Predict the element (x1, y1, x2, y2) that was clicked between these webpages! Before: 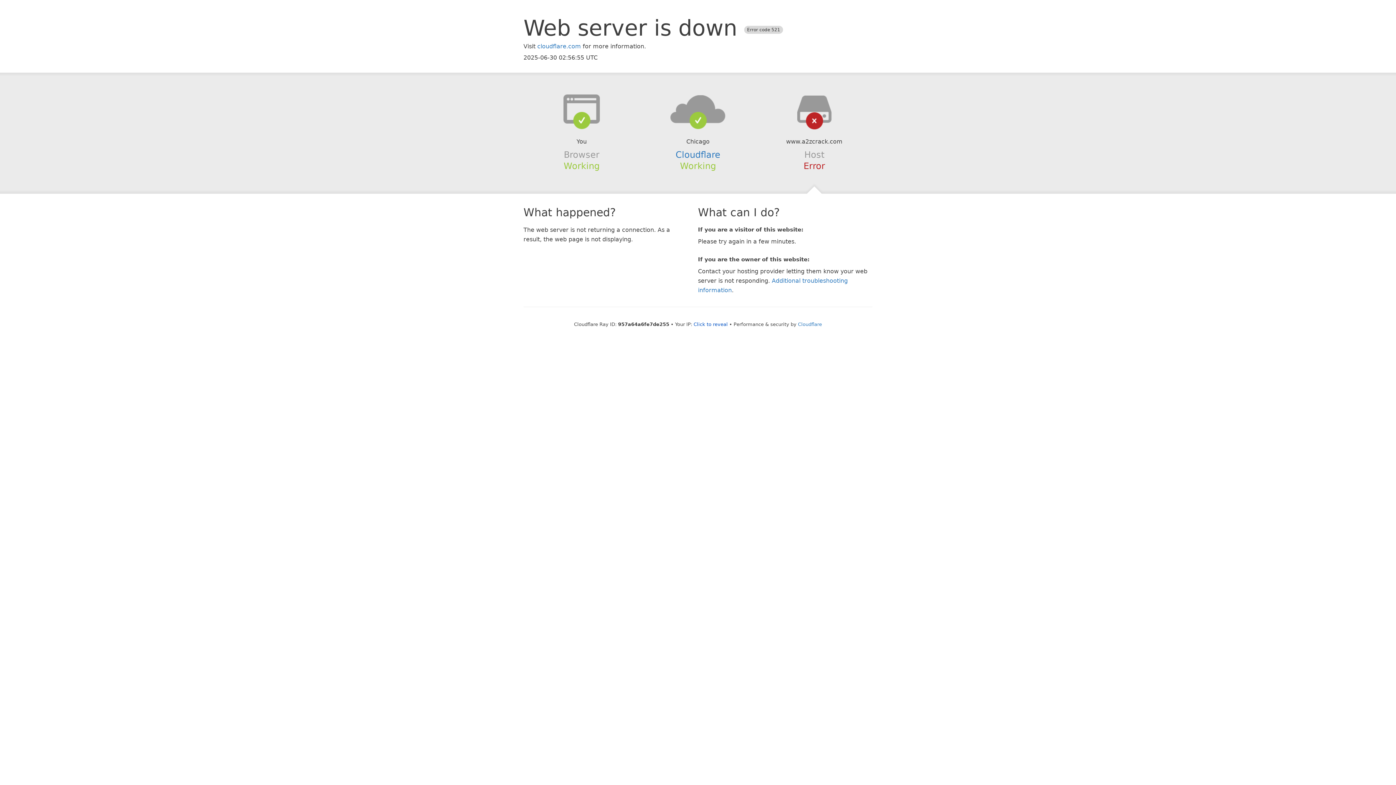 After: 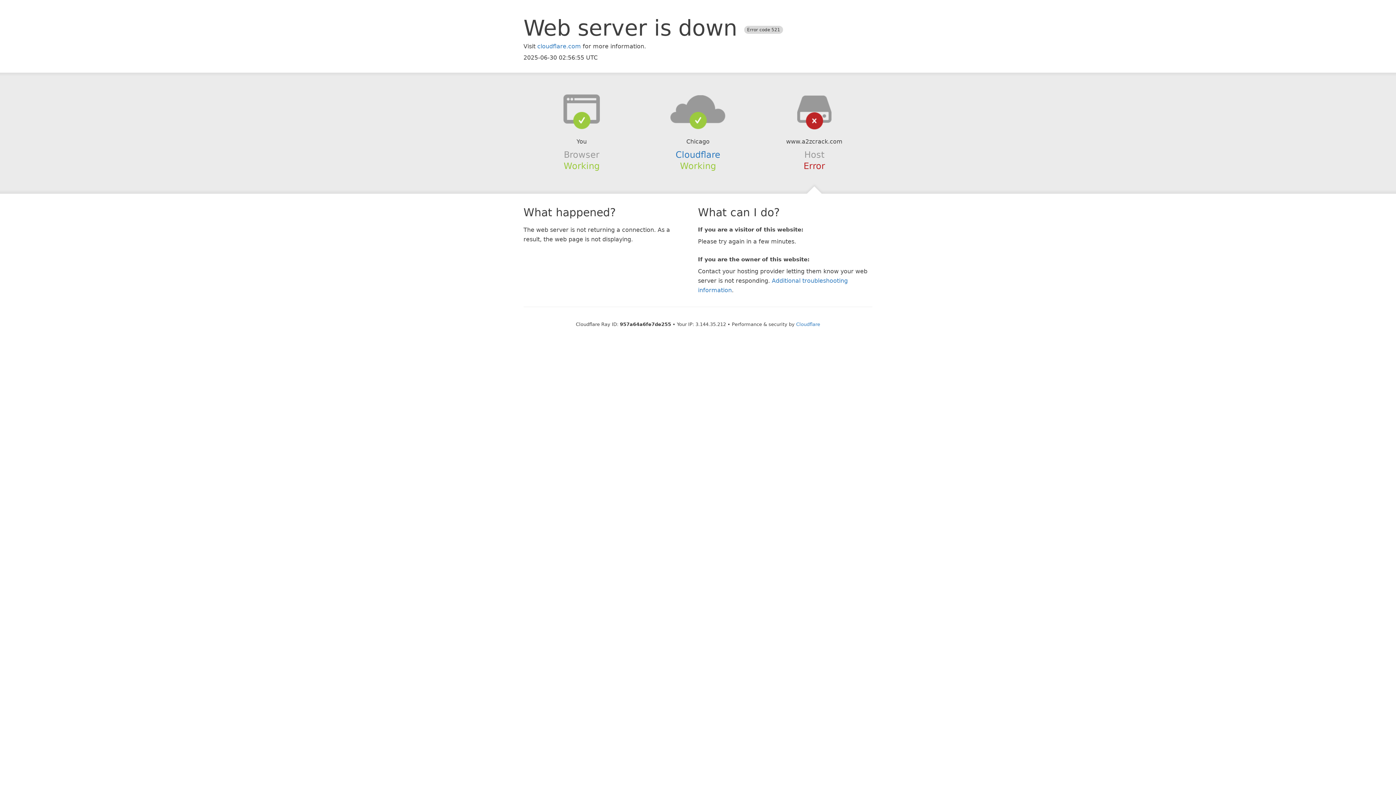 Action: label: Click to reveal bbox: (693, 321, 728, 327)